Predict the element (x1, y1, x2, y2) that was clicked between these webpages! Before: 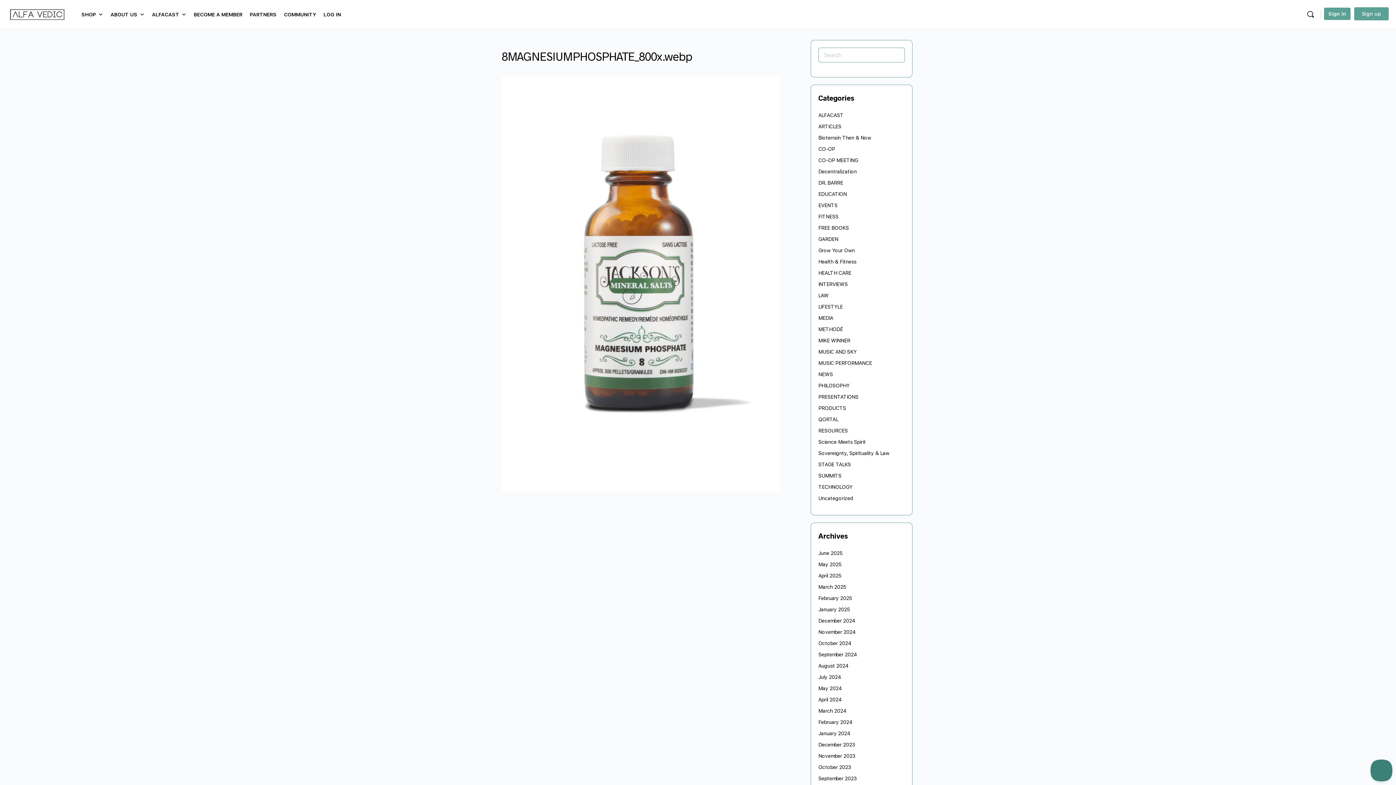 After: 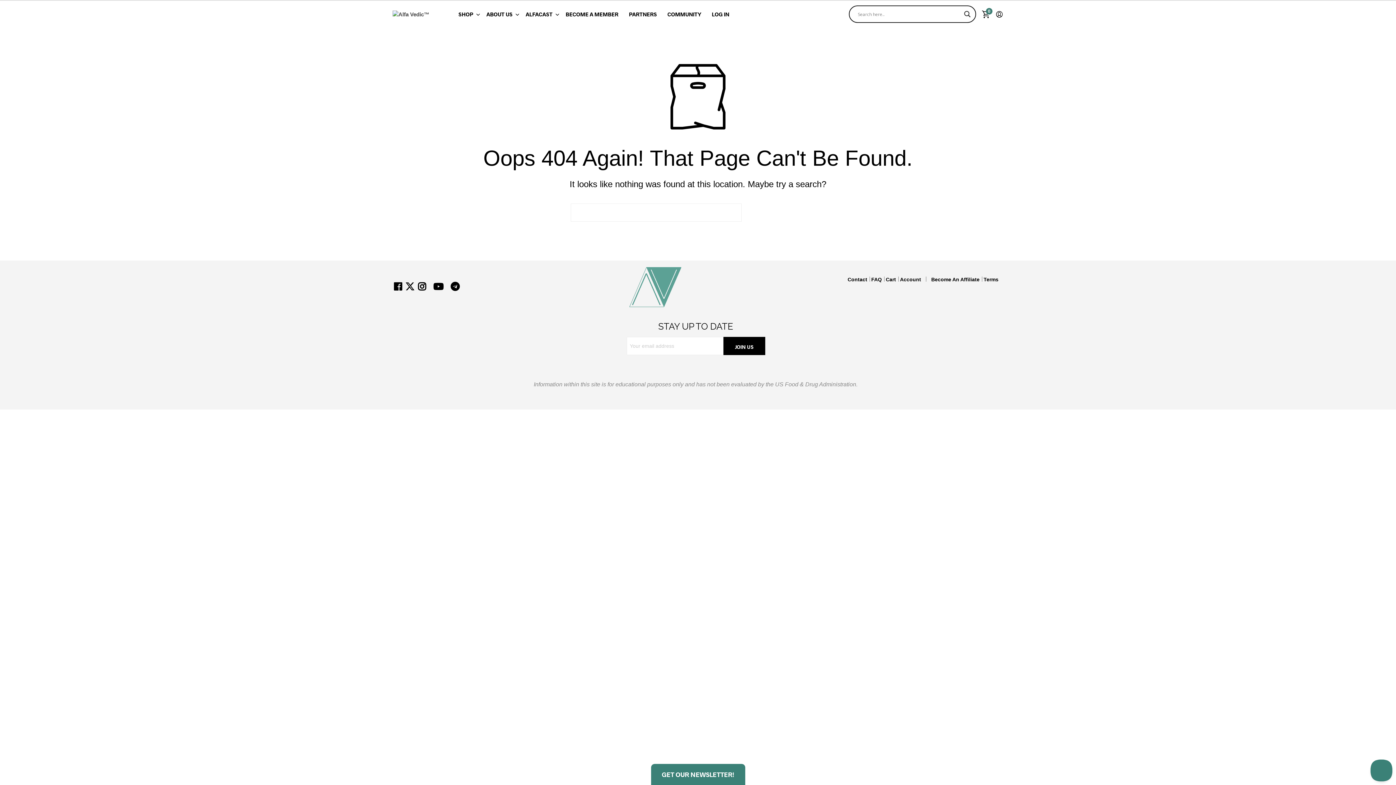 Action: label: BECOME A MEMBER bbox: (190, 7, 246, 21)